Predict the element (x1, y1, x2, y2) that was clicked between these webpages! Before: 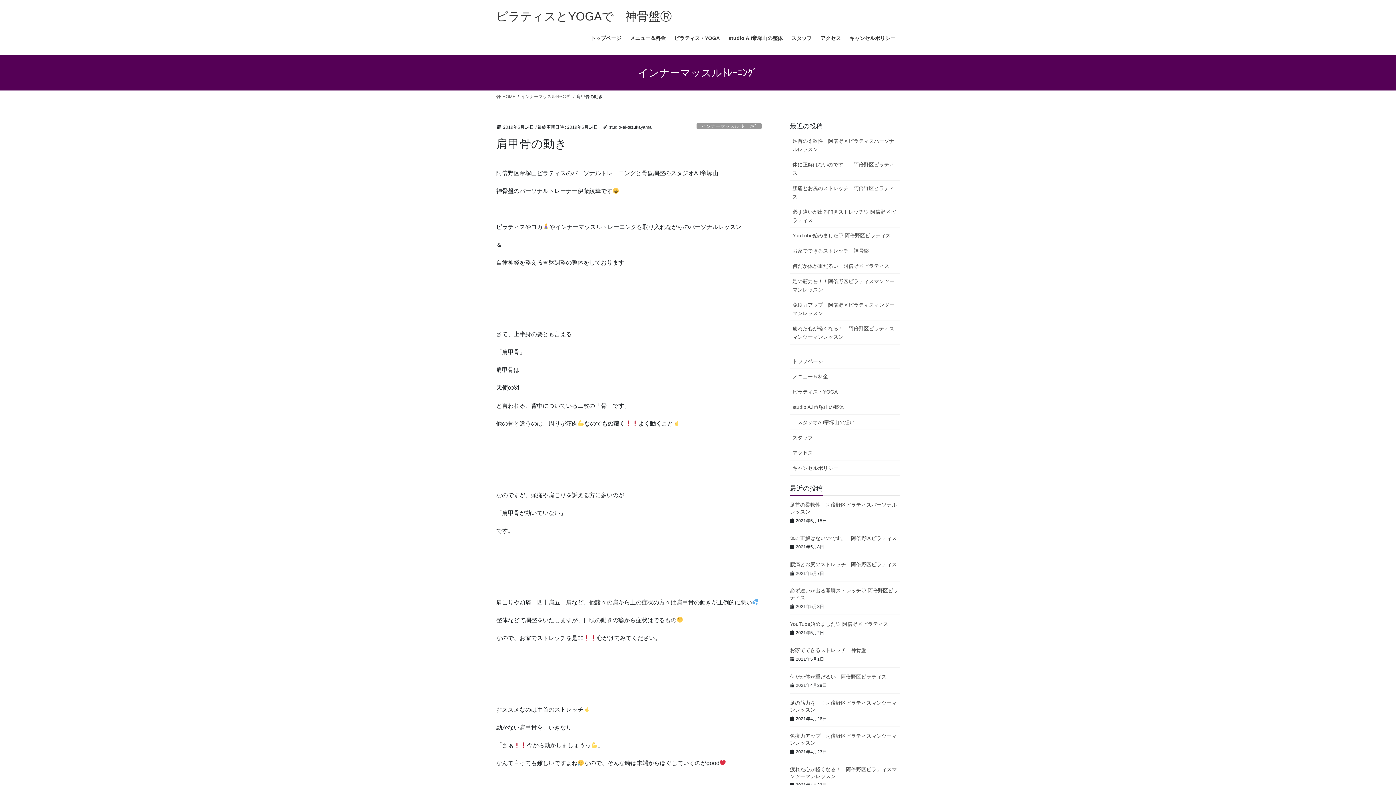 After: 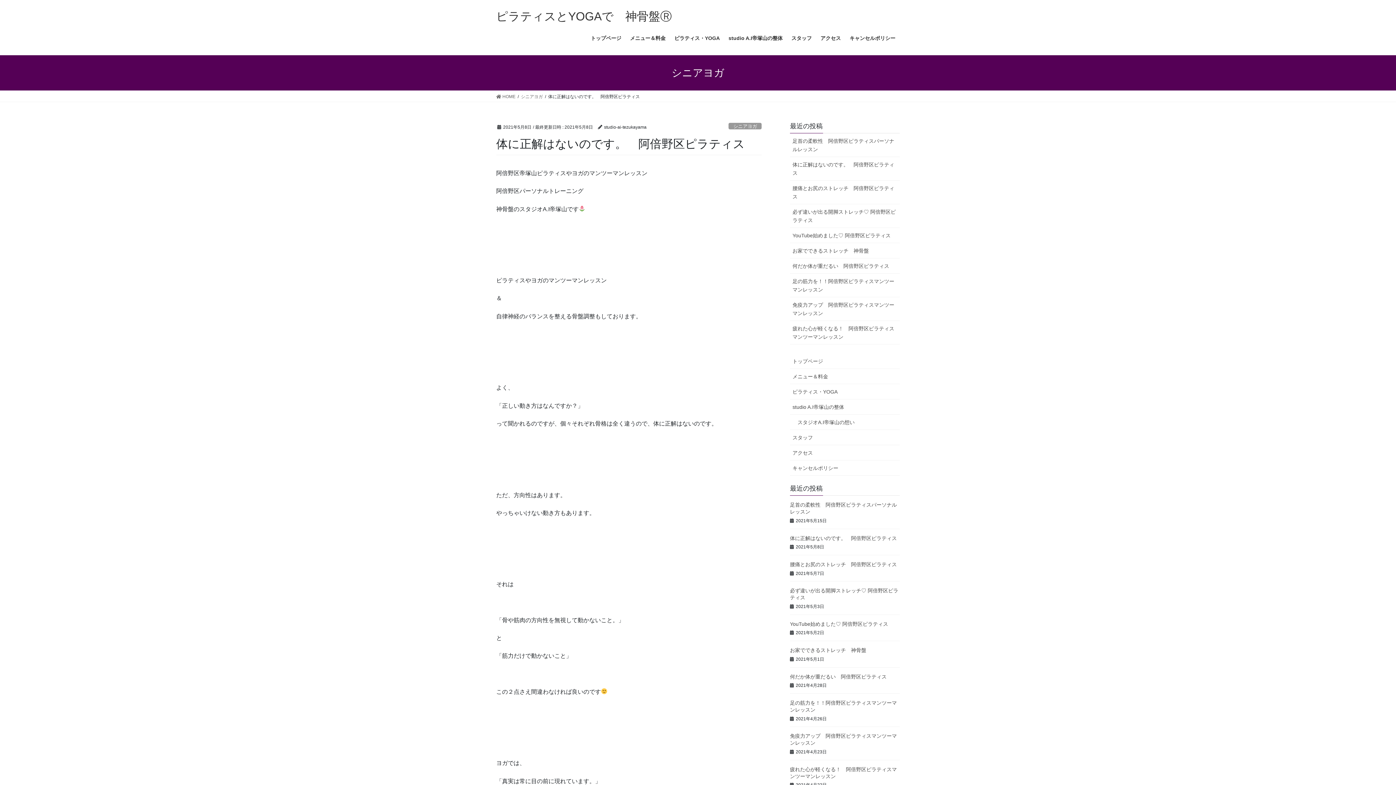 Action: label: 体に正解はないのです。　阿倍野区ピラティス bbox: (790, 157, 900, 180)